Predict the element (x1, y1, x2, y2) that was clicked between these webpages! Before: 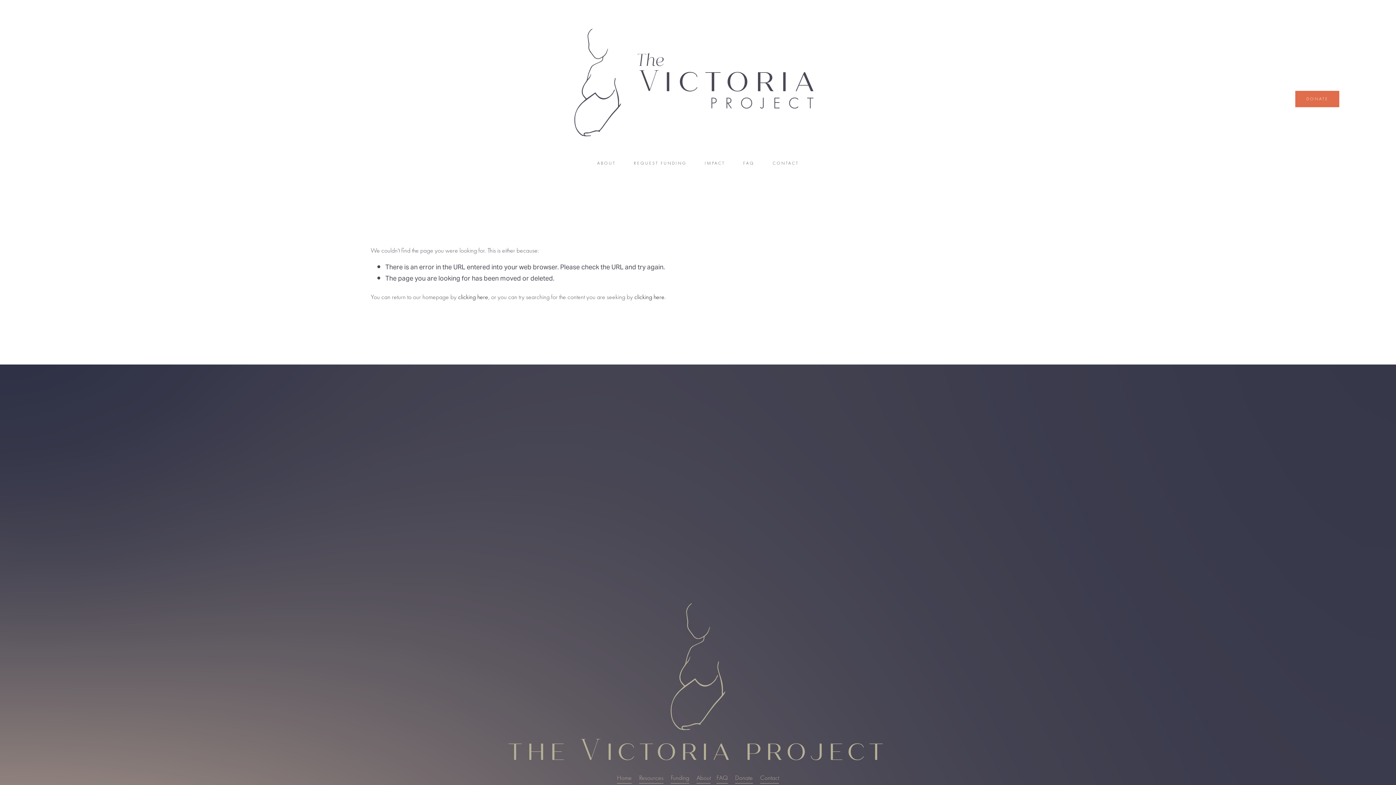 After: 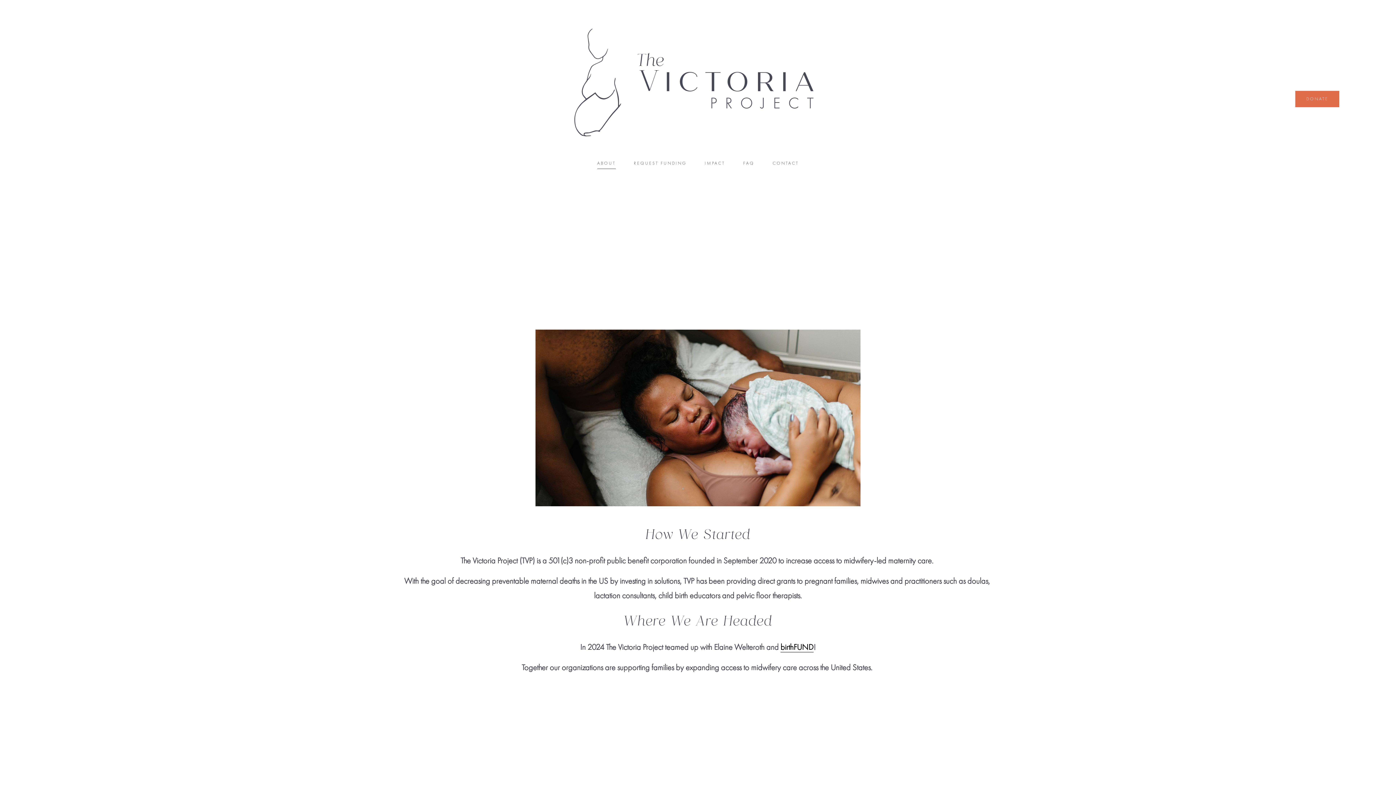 Action: label: About bbox: (696, 772, 710, 783)